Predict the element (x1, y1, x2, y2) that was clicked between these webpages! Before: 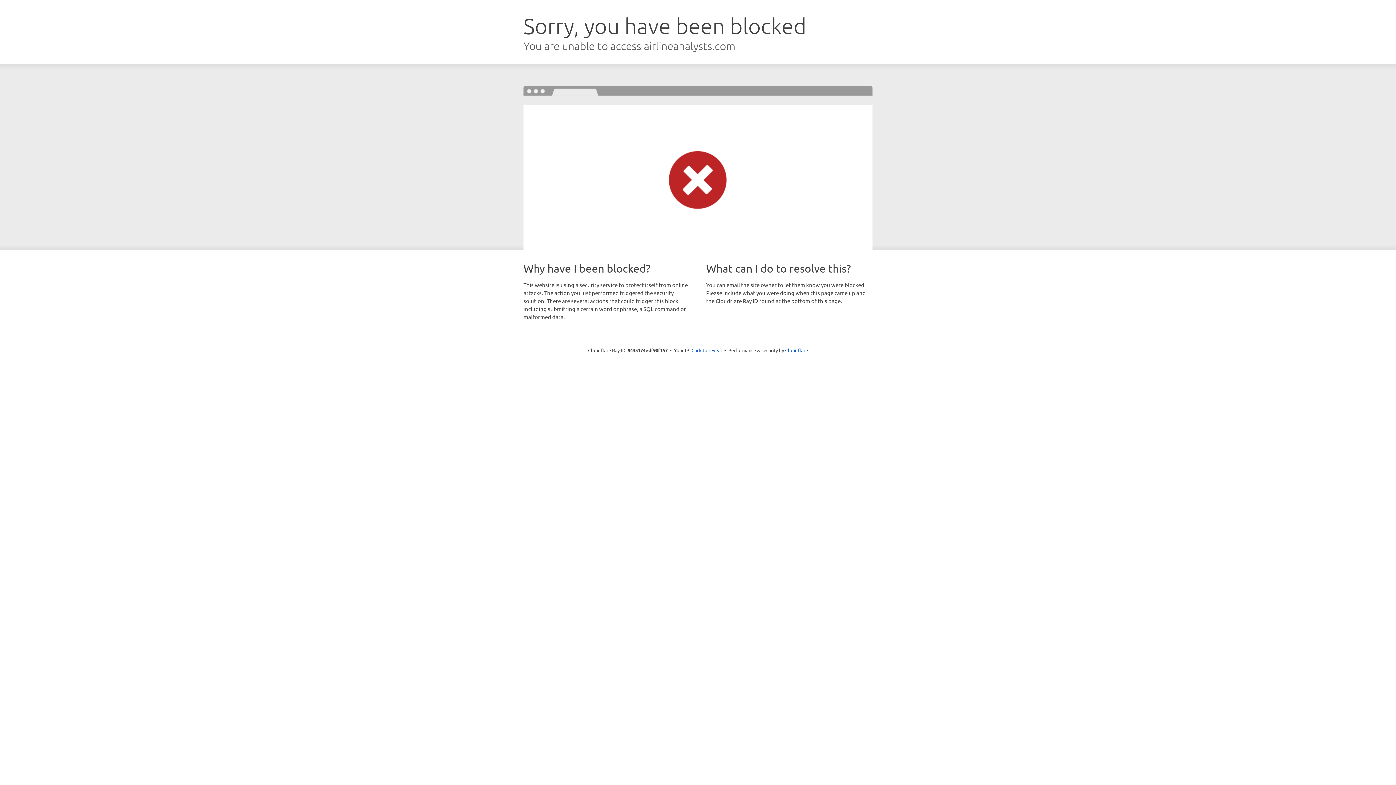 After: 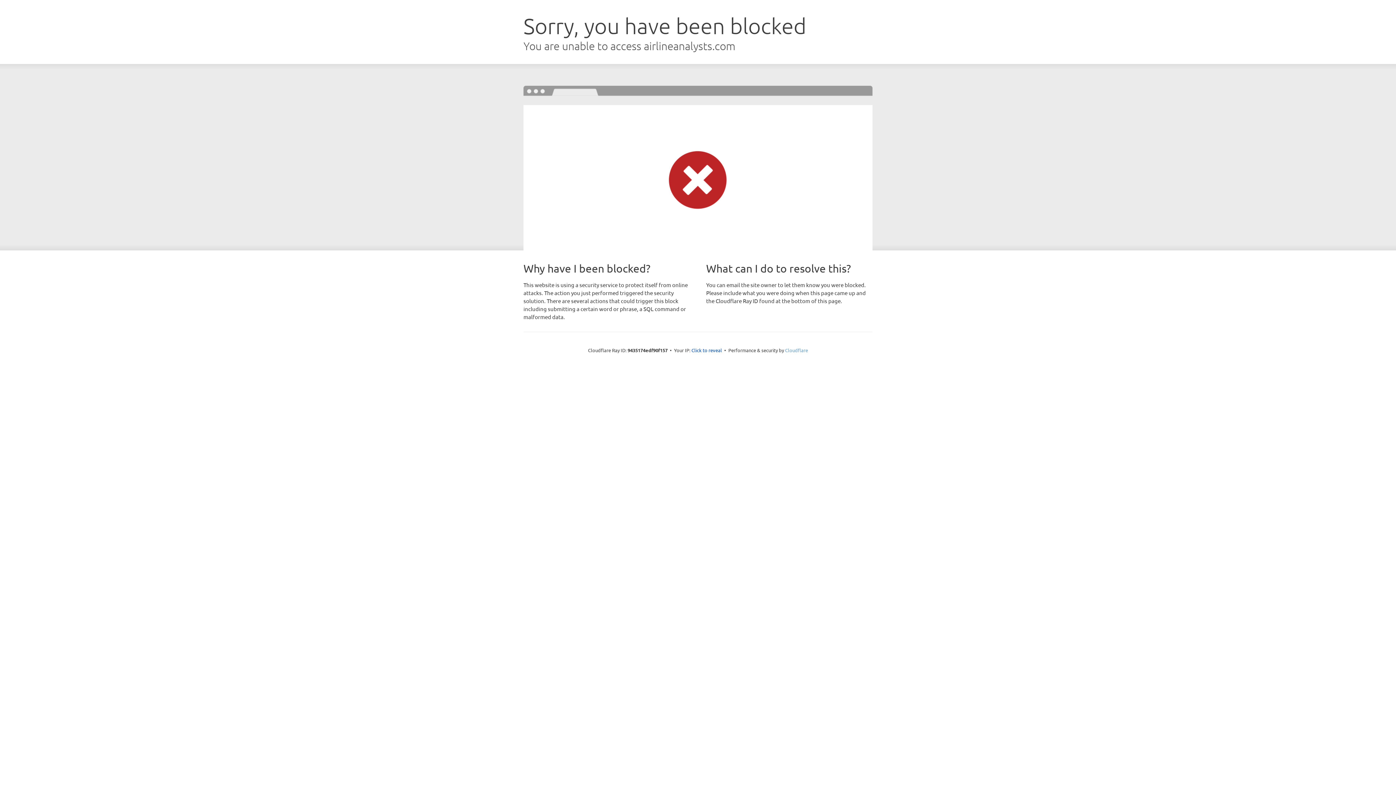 Action: label: Cloudflare bbox: (785, 347, 808, 353)